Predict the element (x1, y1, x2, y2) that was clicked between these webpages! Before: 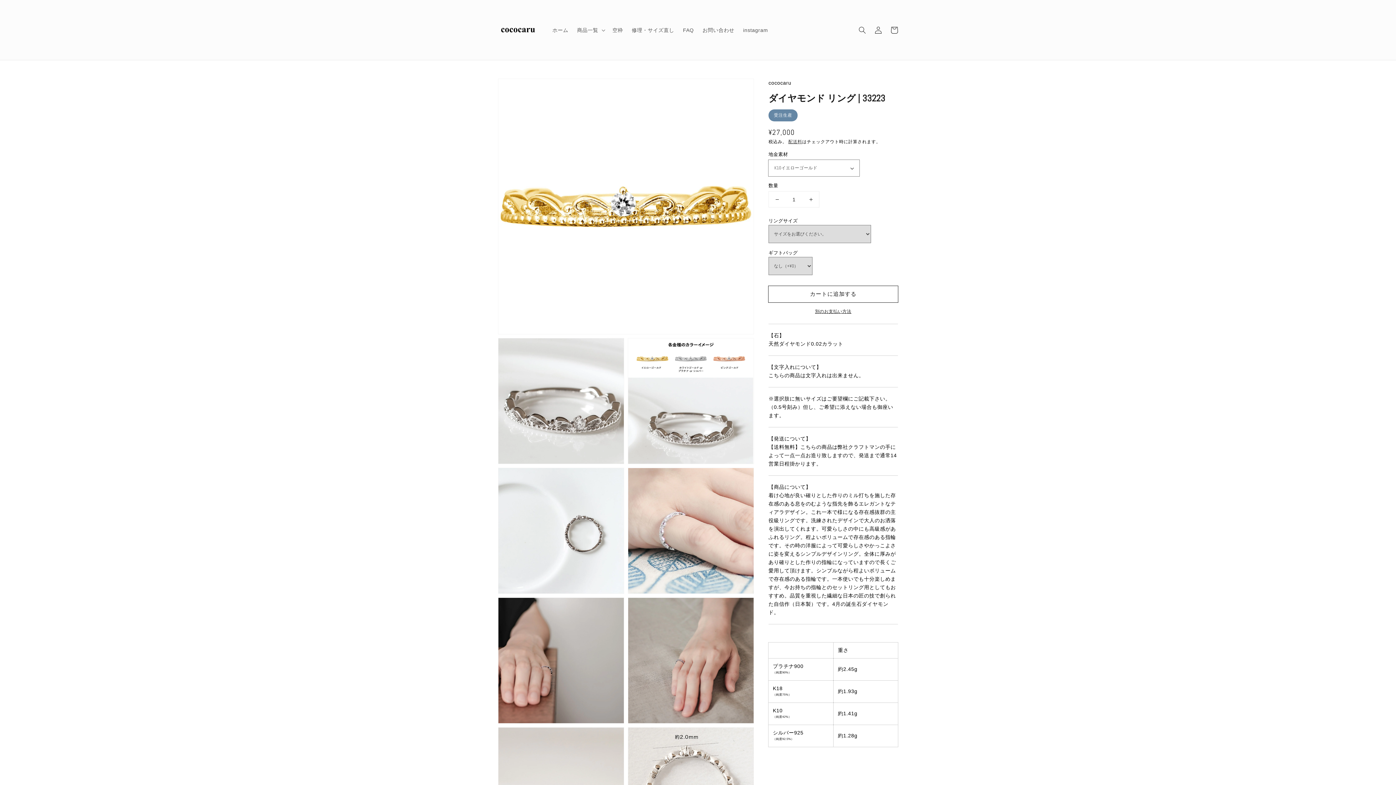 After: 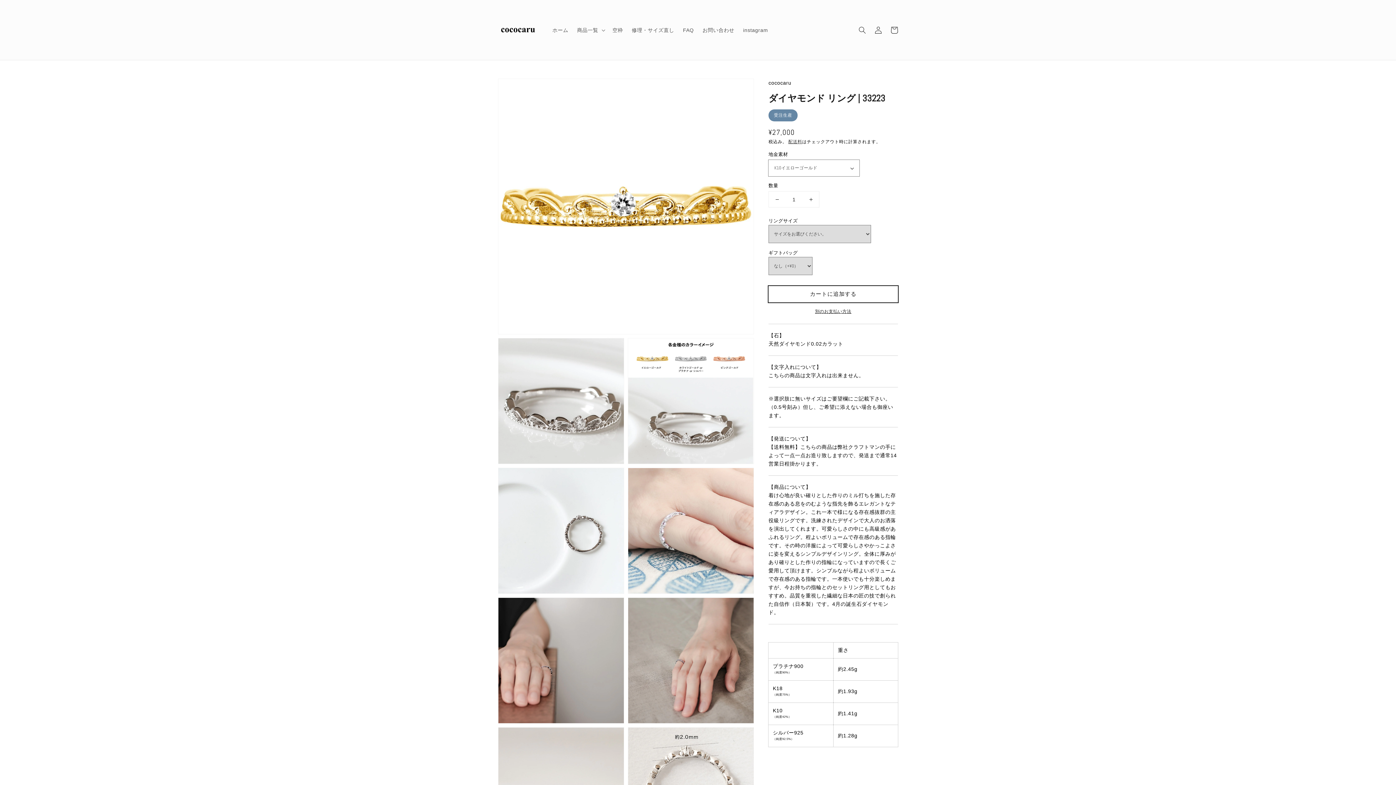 Action: bbox: (768, 286, 898, 302) label: カートに追加する